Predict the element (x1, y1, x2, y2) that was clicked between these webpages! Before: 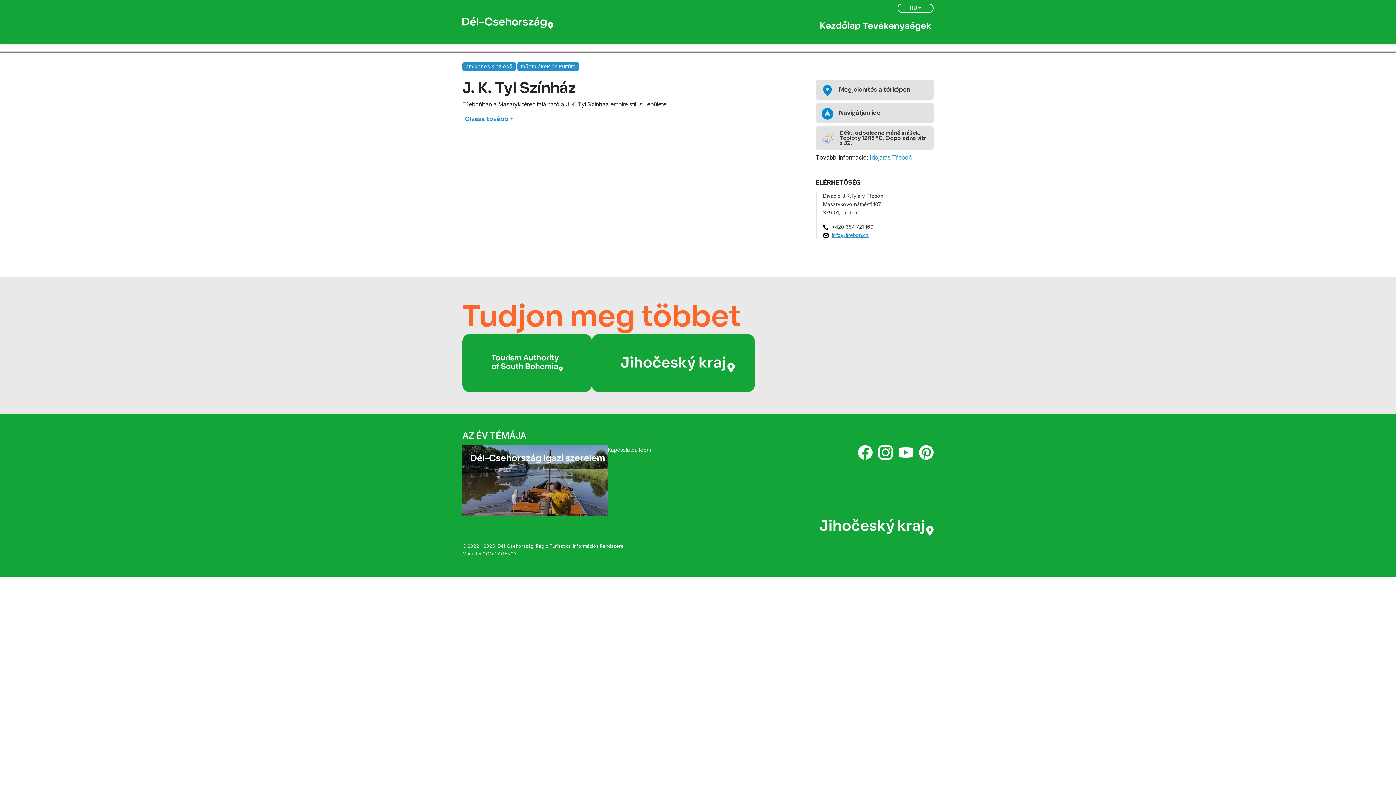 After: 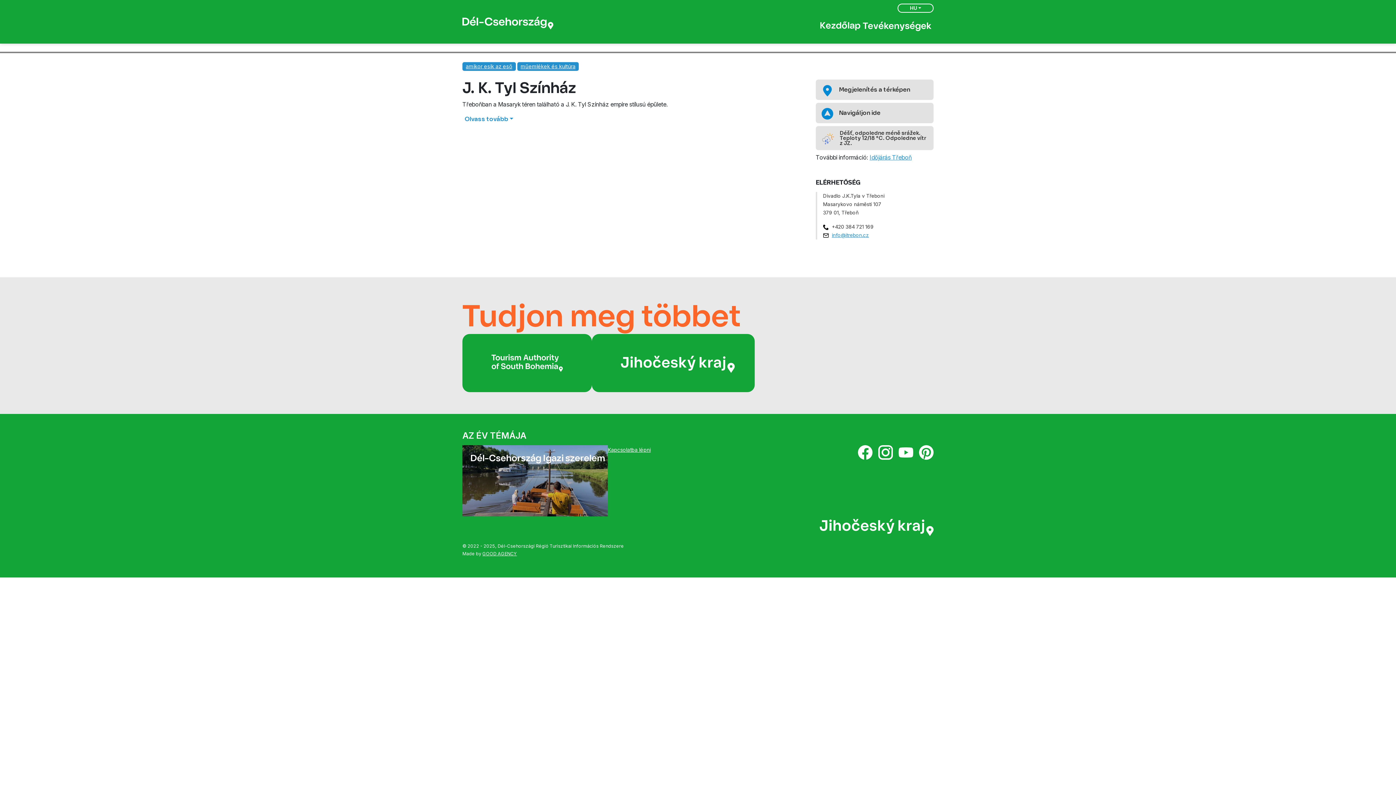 Action: bbox: (919, 445, 933, 459)